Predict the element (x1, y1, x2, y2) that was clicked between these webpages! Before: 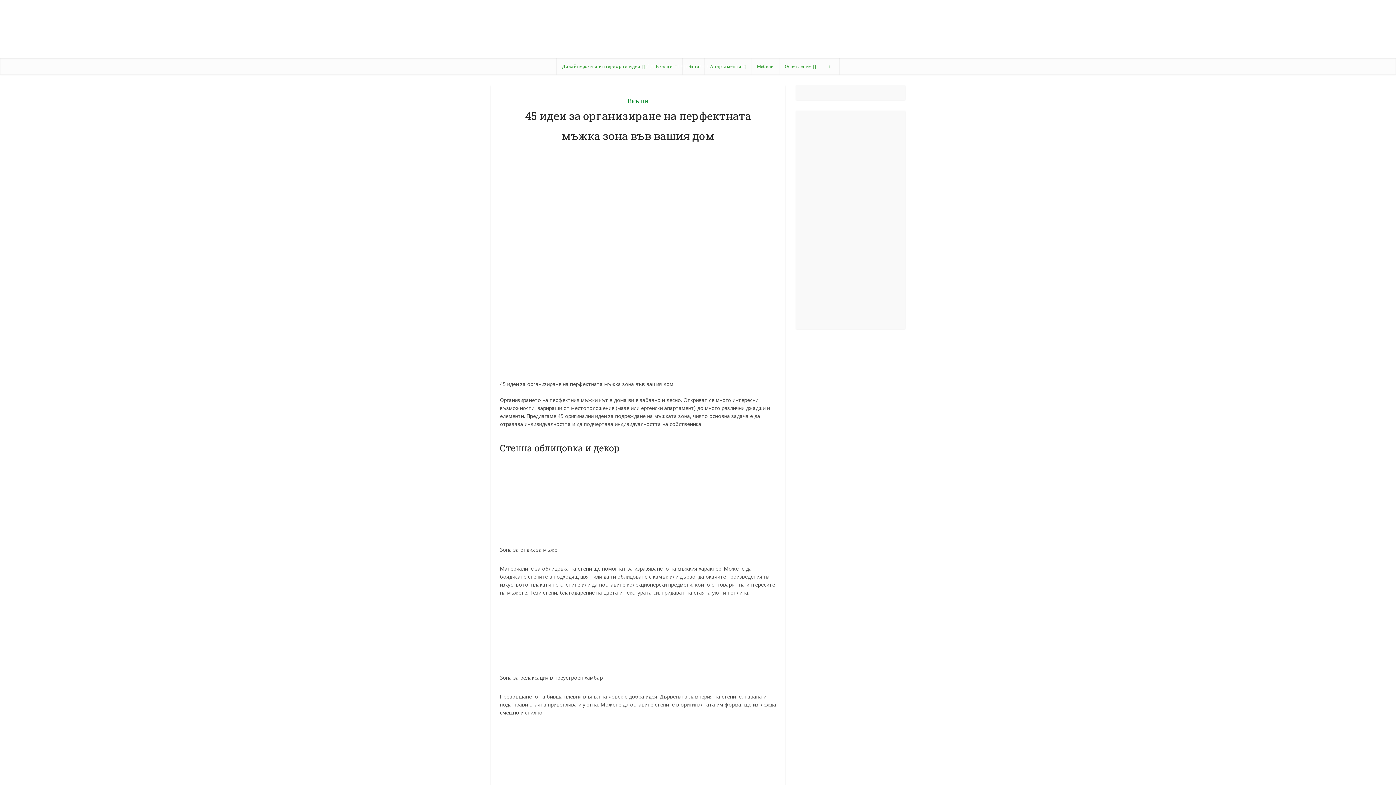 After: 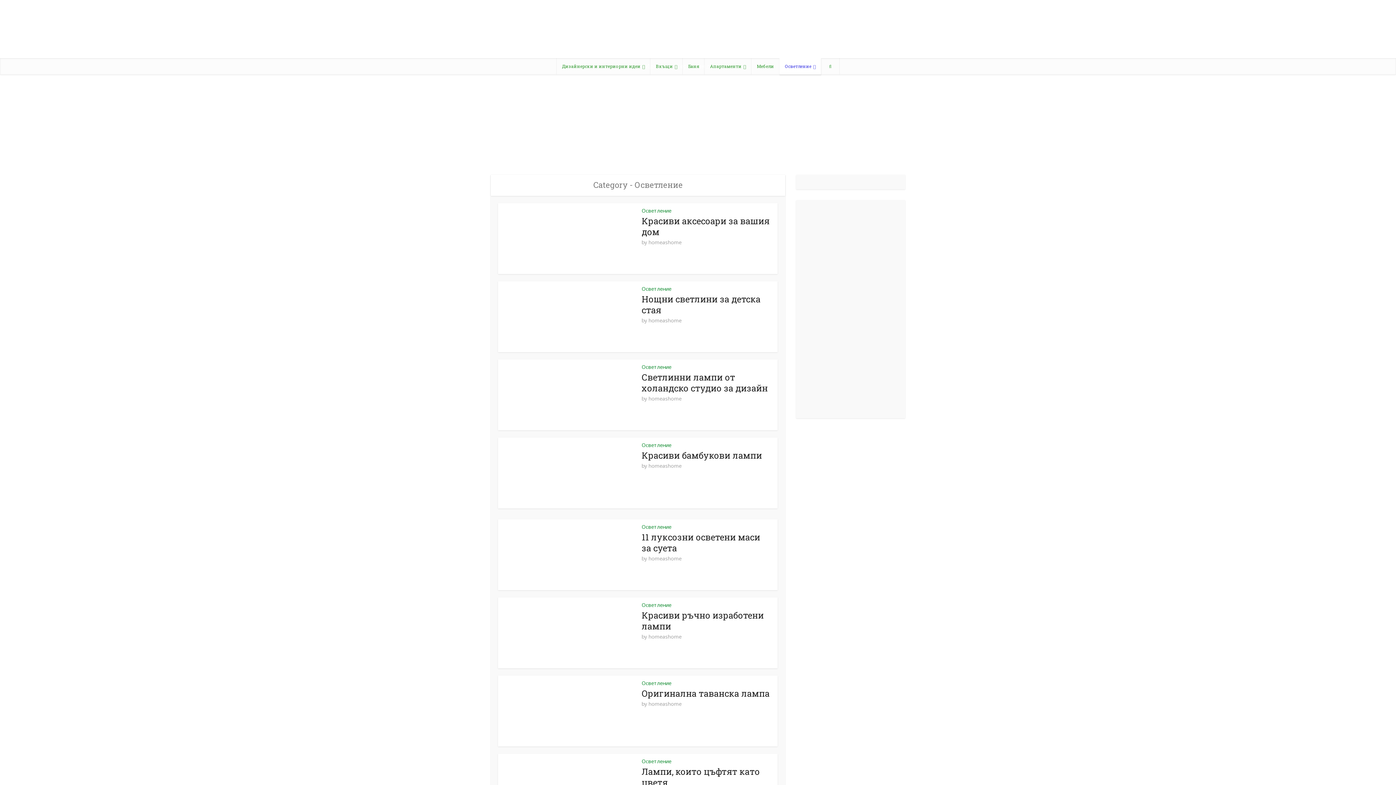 Action: label: Осветление bbox: (779, 58, 821, 74)